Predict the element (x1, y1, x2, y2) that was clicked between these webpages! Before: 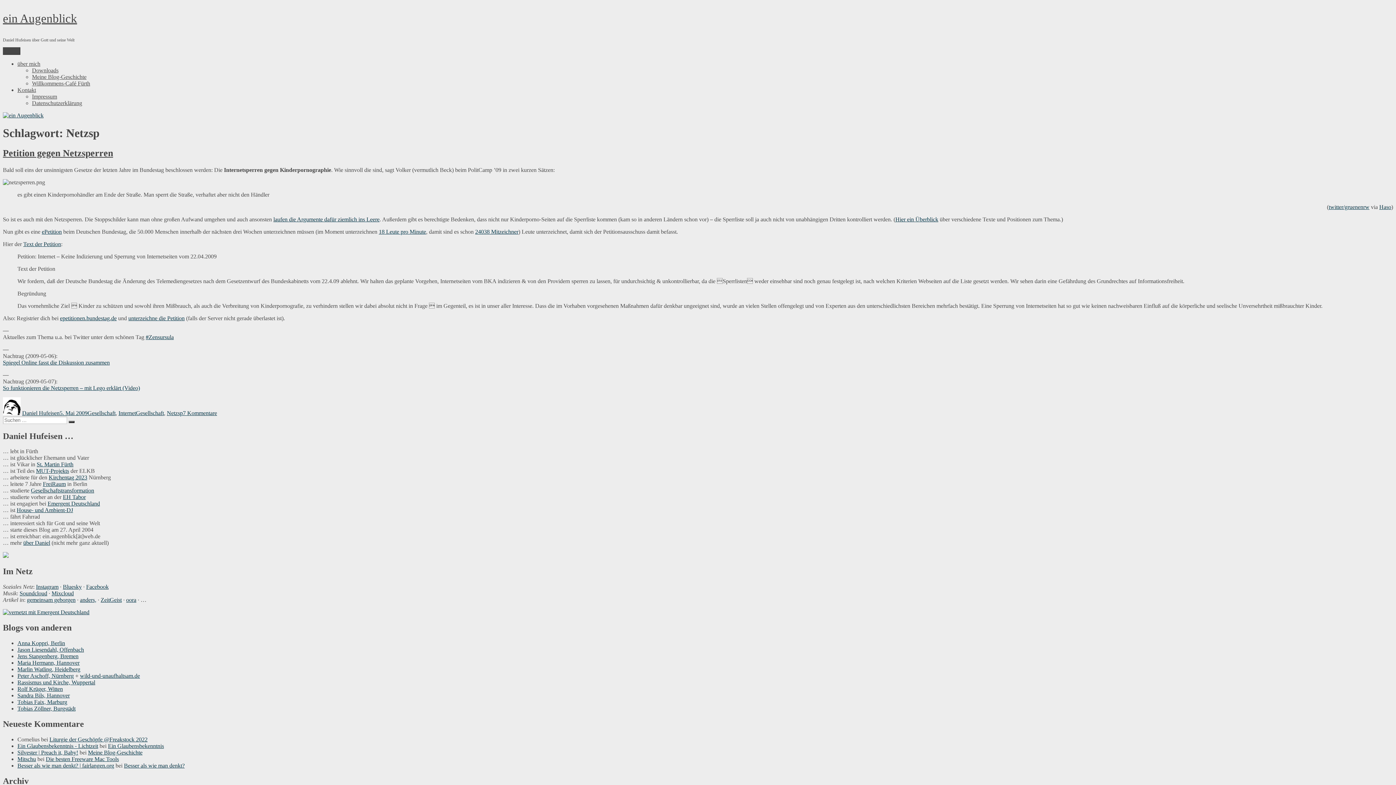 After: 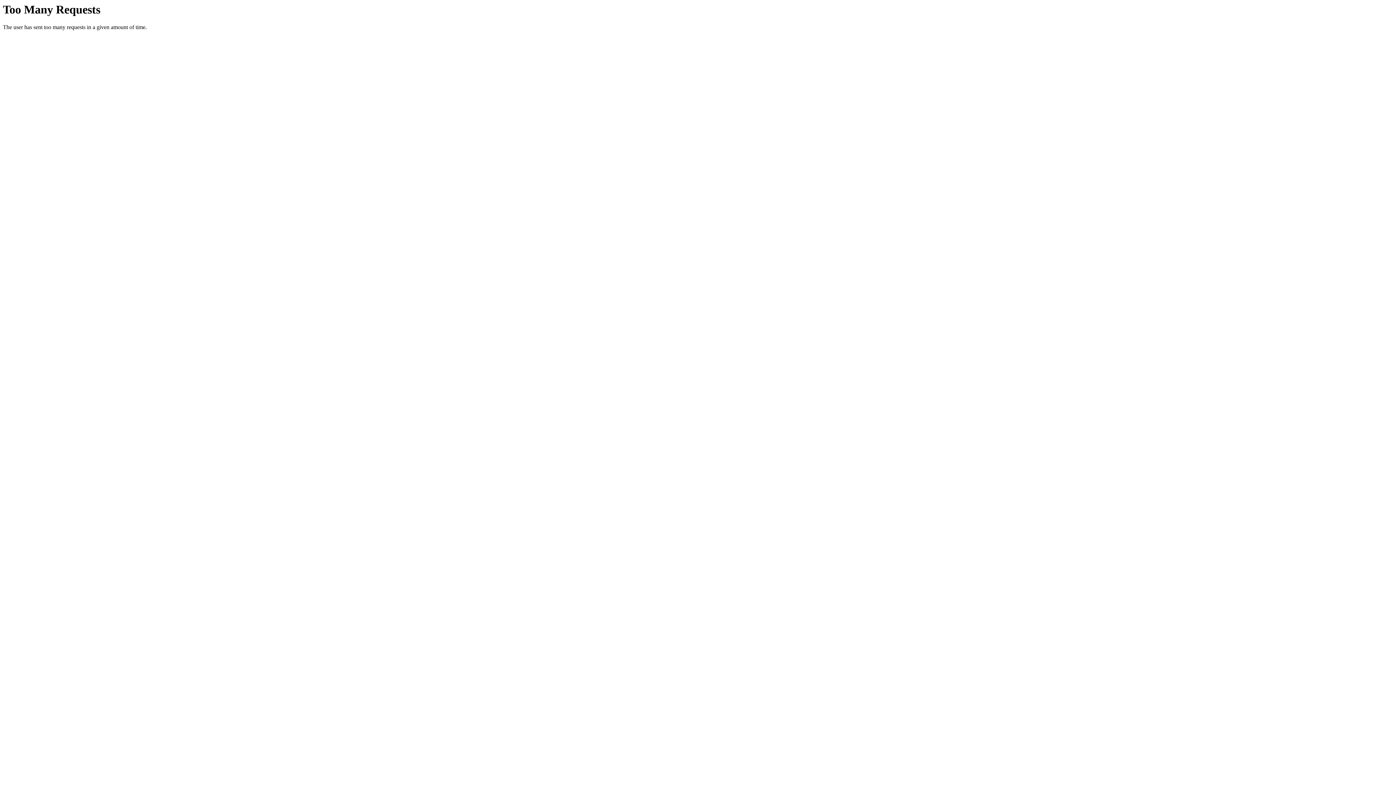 Action: label: Peter Aschoff, Nürnberg bbox: (17, 673, 73, 679)